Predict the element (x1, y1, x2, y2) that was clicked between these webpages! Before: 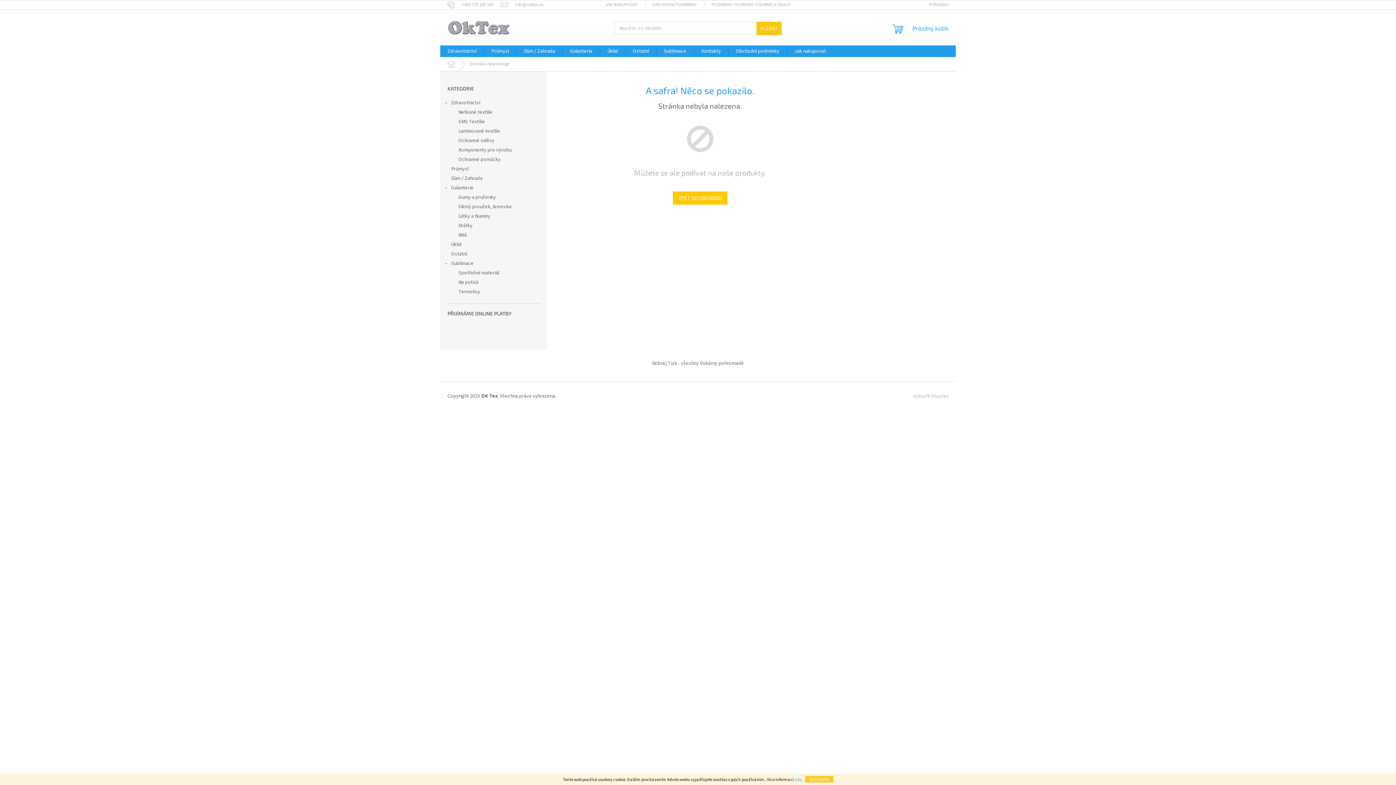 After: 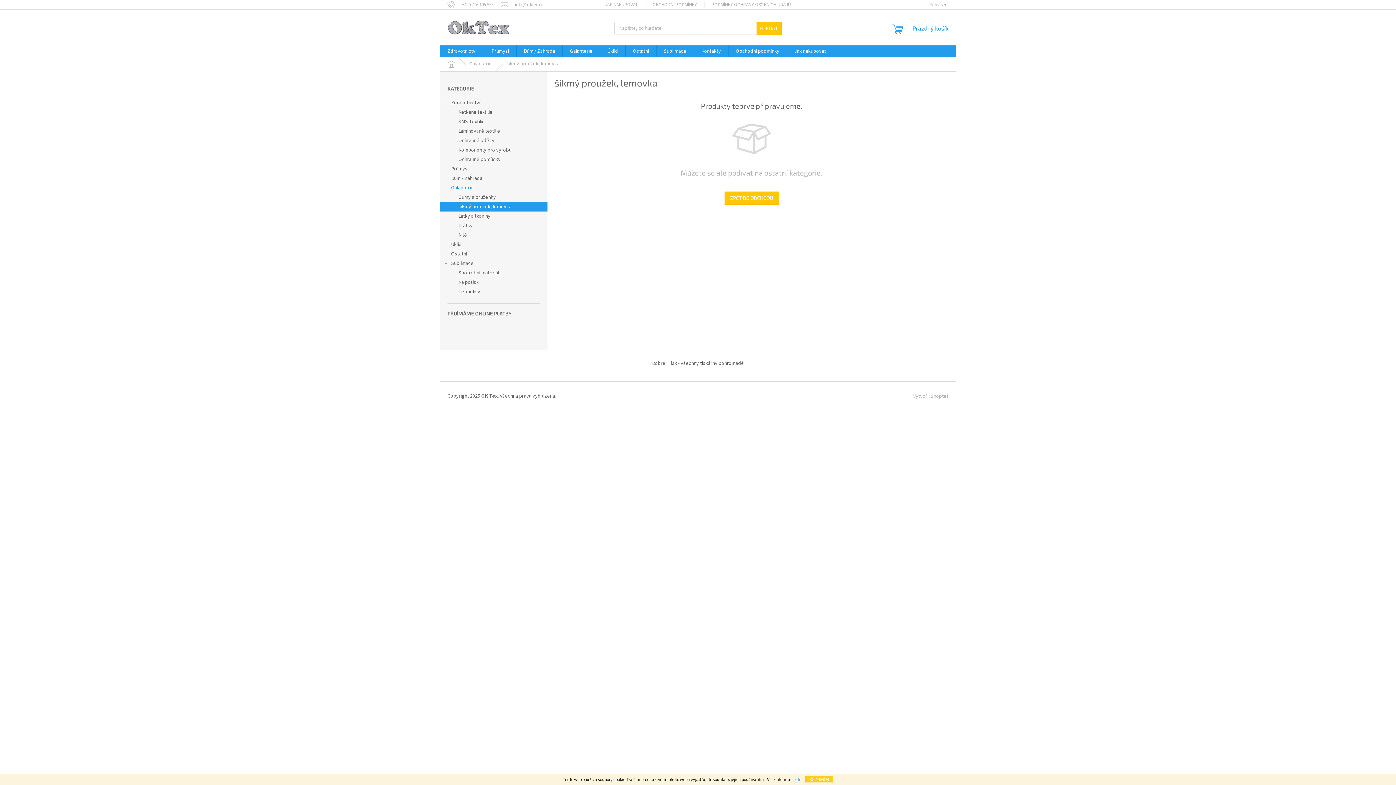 Action: bbox: (440, 202, 547, 211) label: šikmý proužek, lemovka